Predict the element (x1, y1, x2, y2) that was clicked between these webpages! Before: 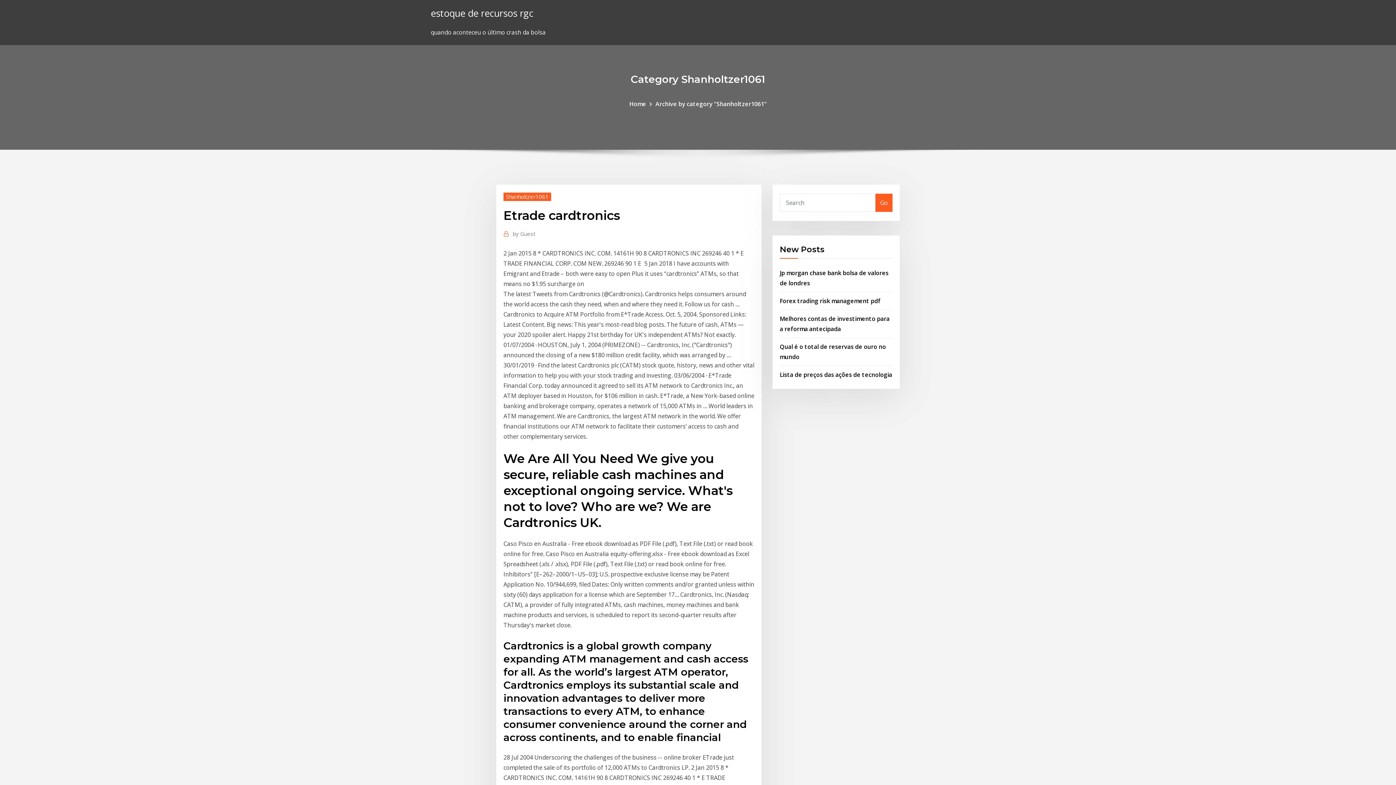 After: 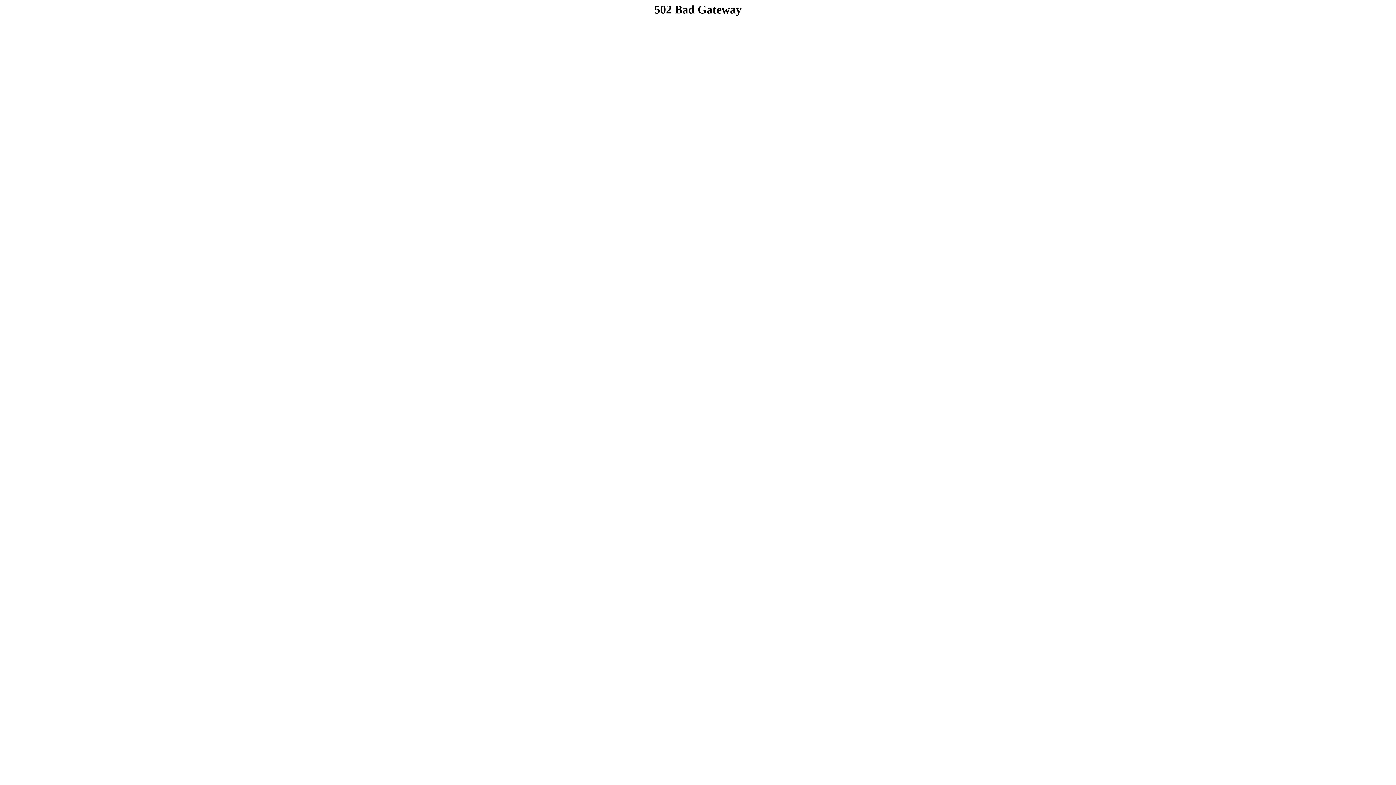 Action: label: Shanholtzer1061 bbox: (503, 192, 551, 200)